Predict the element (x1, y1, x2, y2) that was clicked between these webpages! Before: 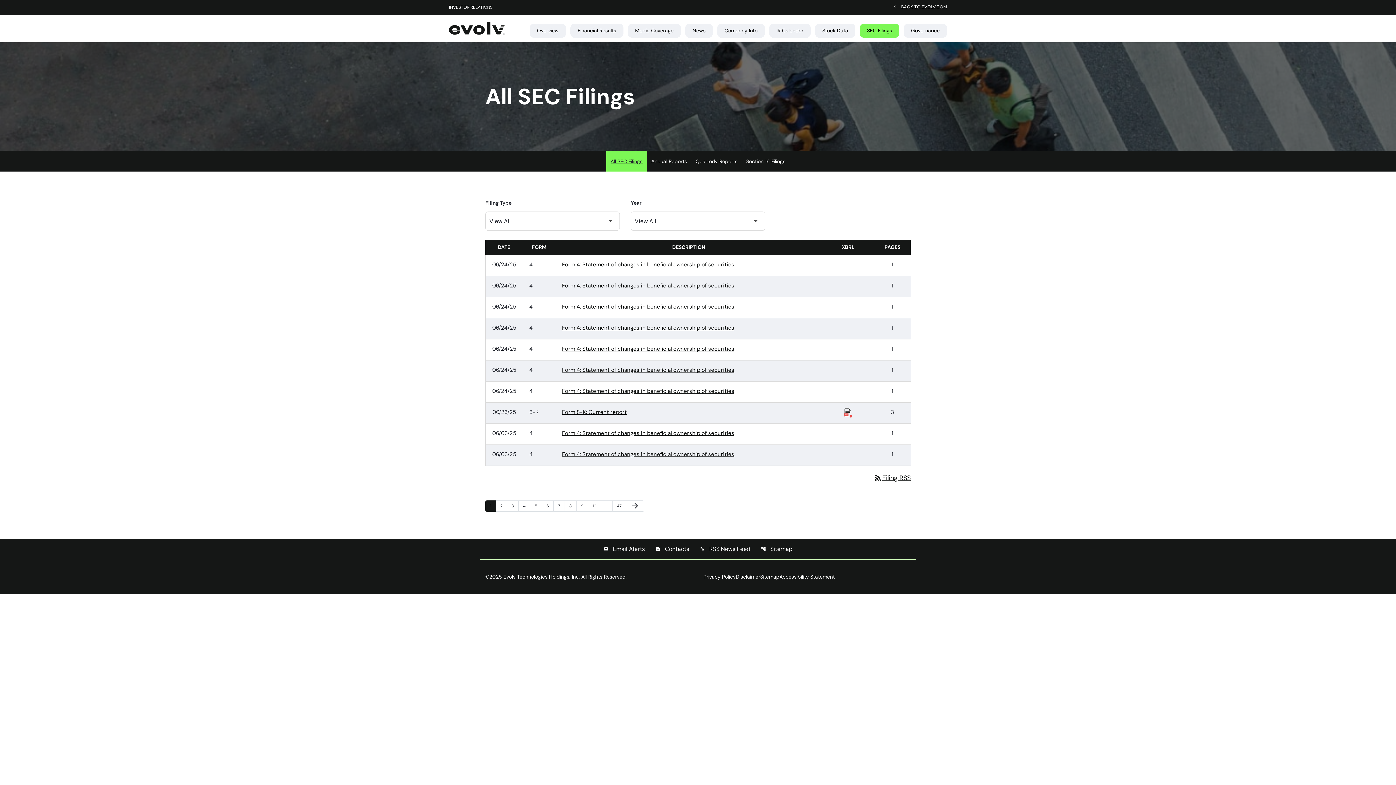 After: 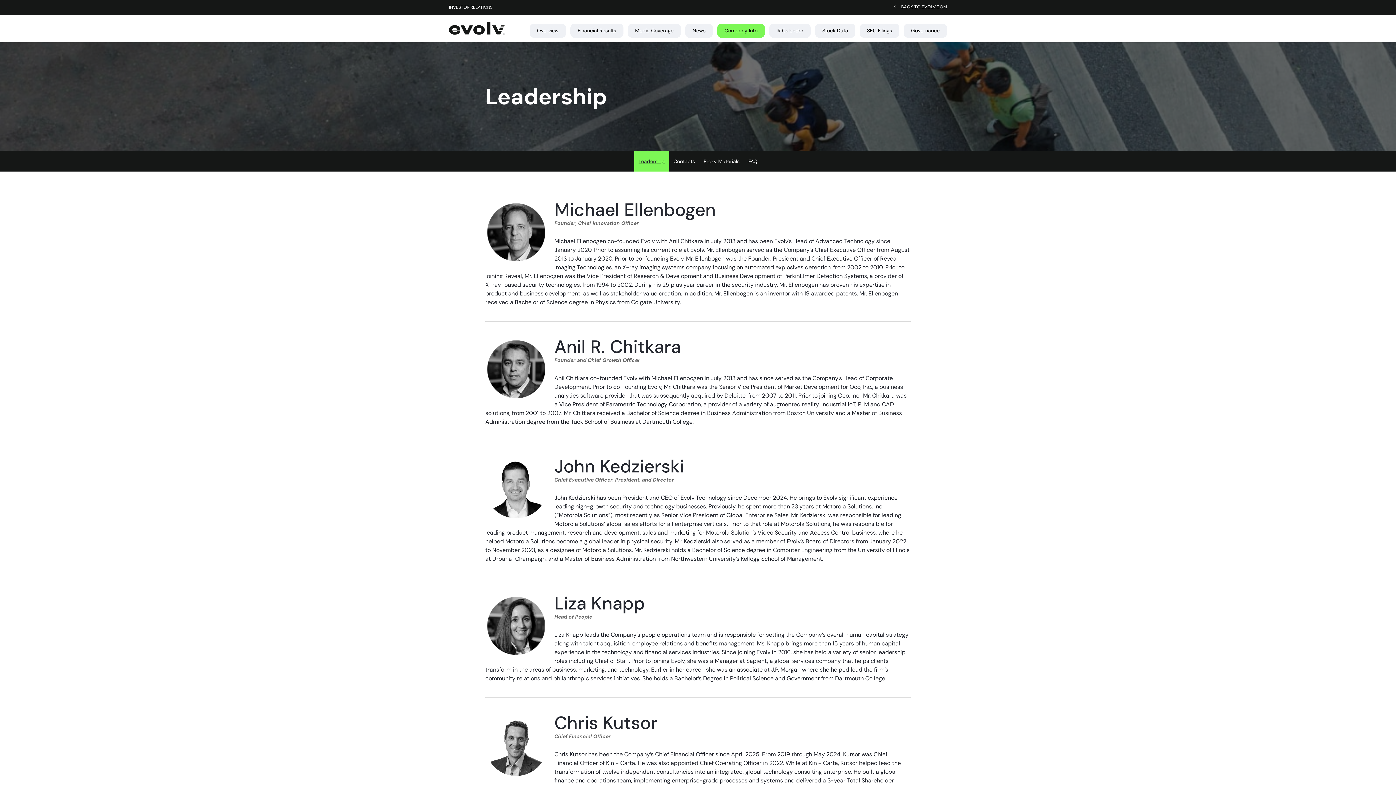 Action: label: Company Info bbox: (717, 23, 765, 42)